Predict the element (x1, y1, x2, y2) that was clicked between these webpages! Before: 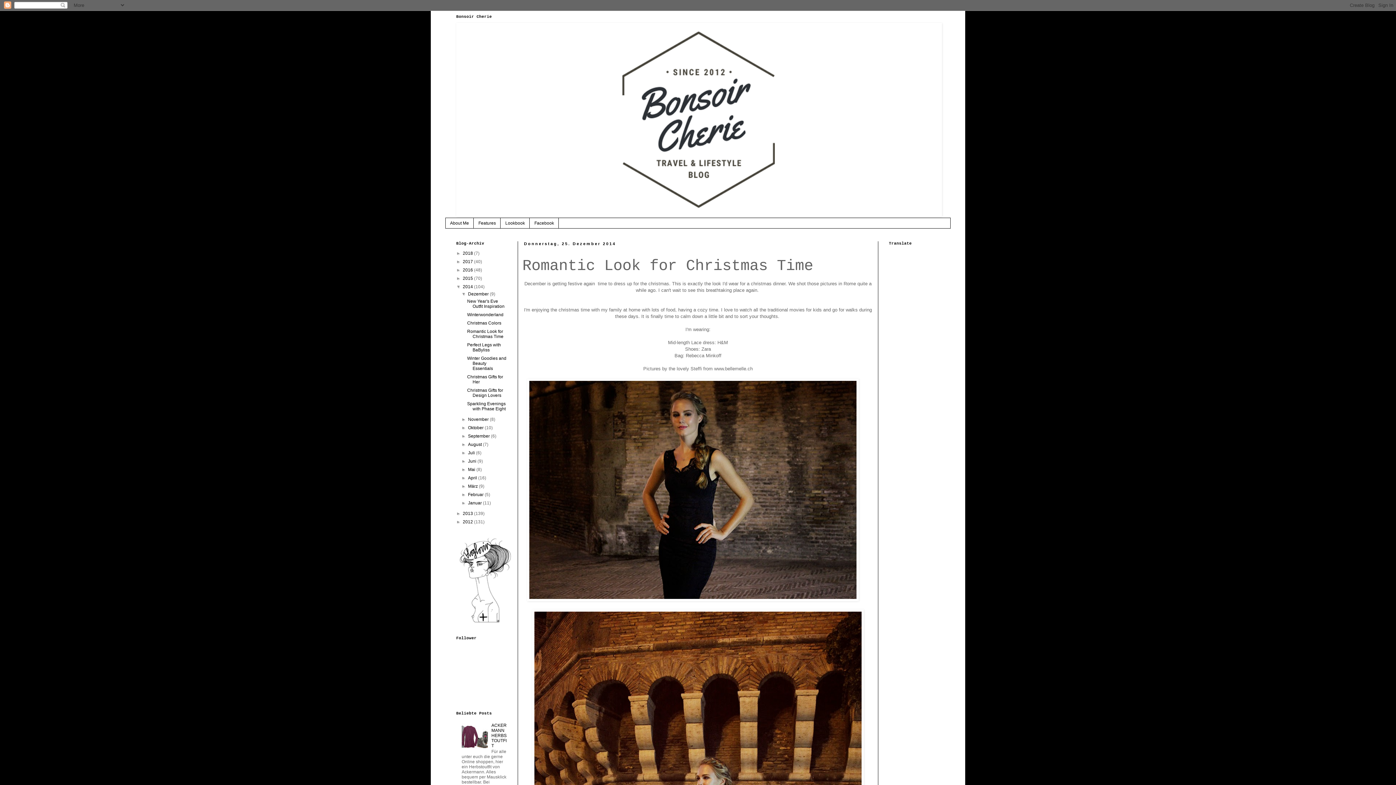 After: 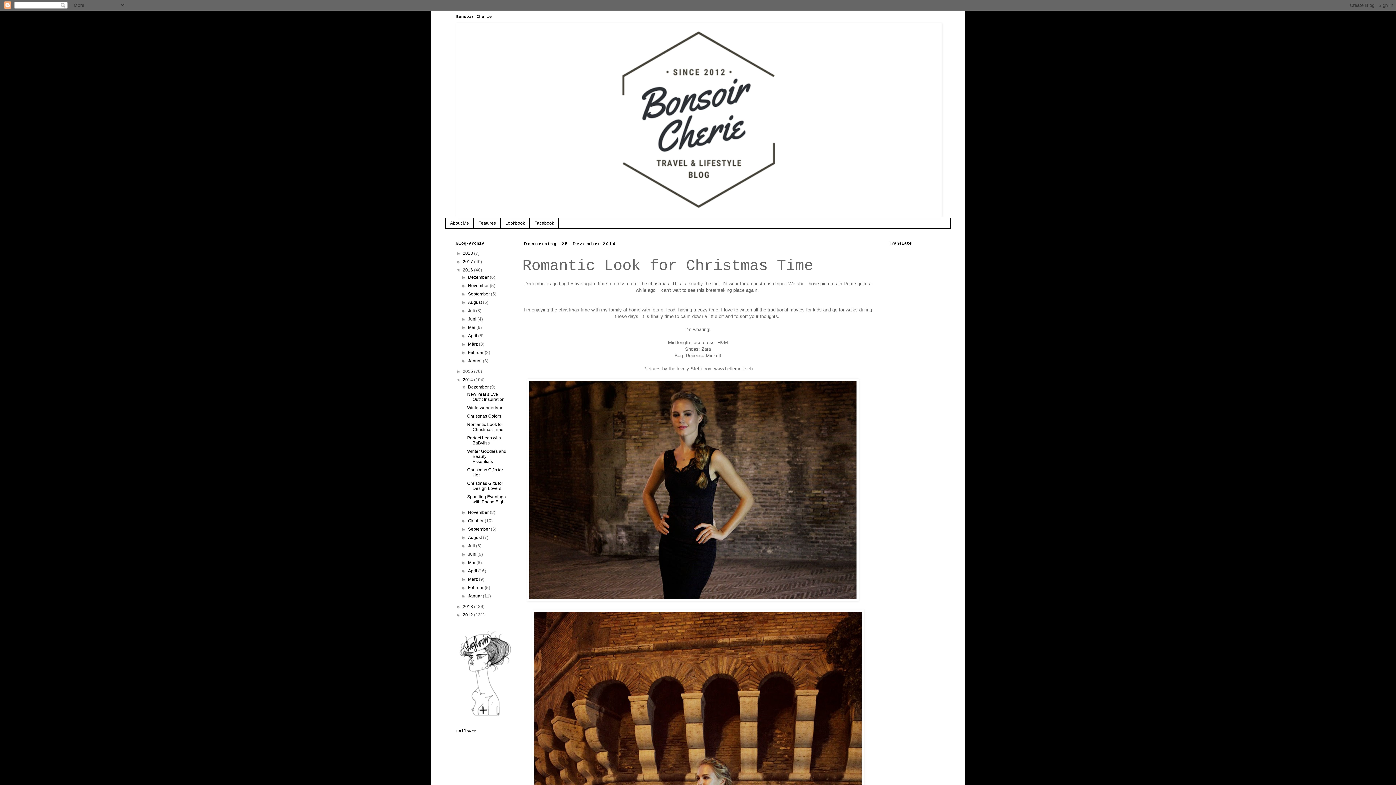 Action: bbox: (456, 267, 462, 272) label: ►  